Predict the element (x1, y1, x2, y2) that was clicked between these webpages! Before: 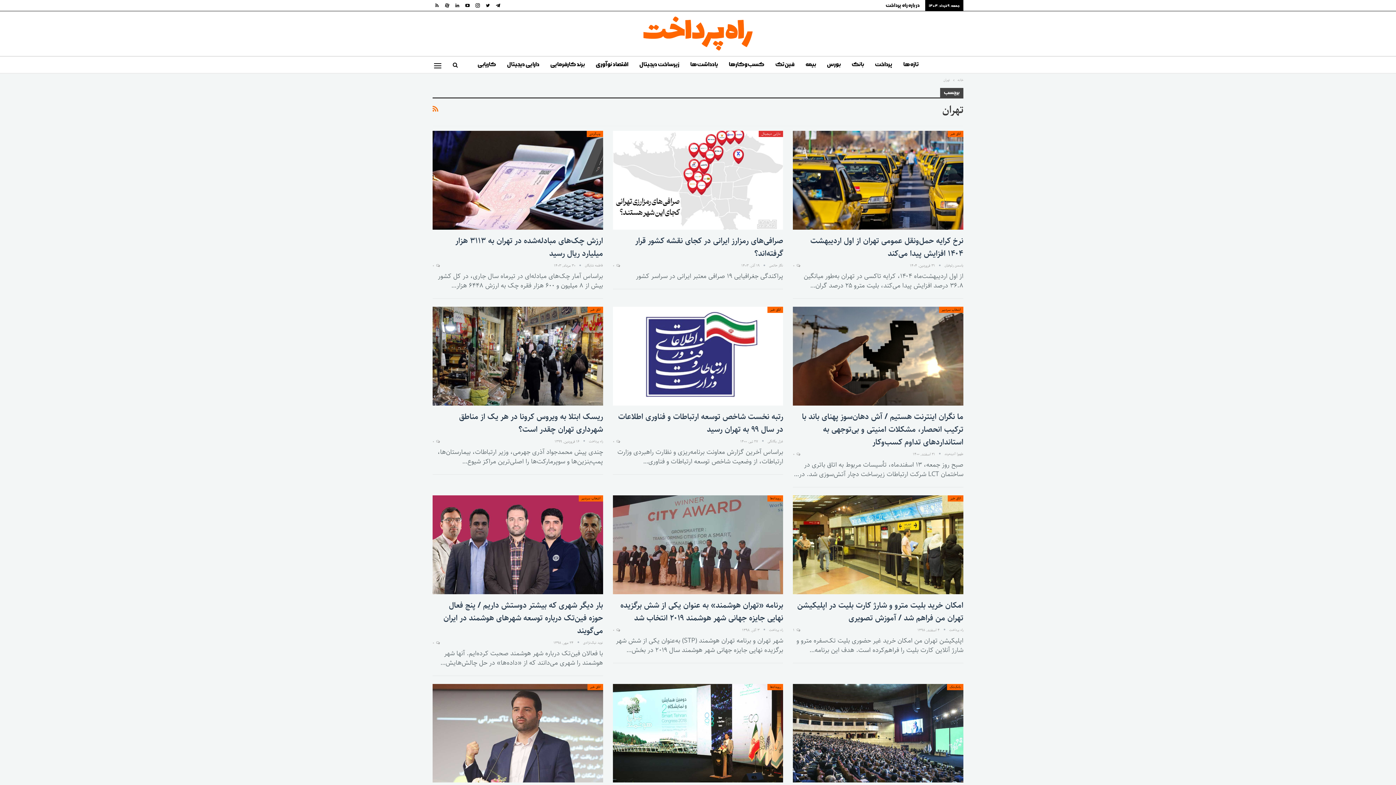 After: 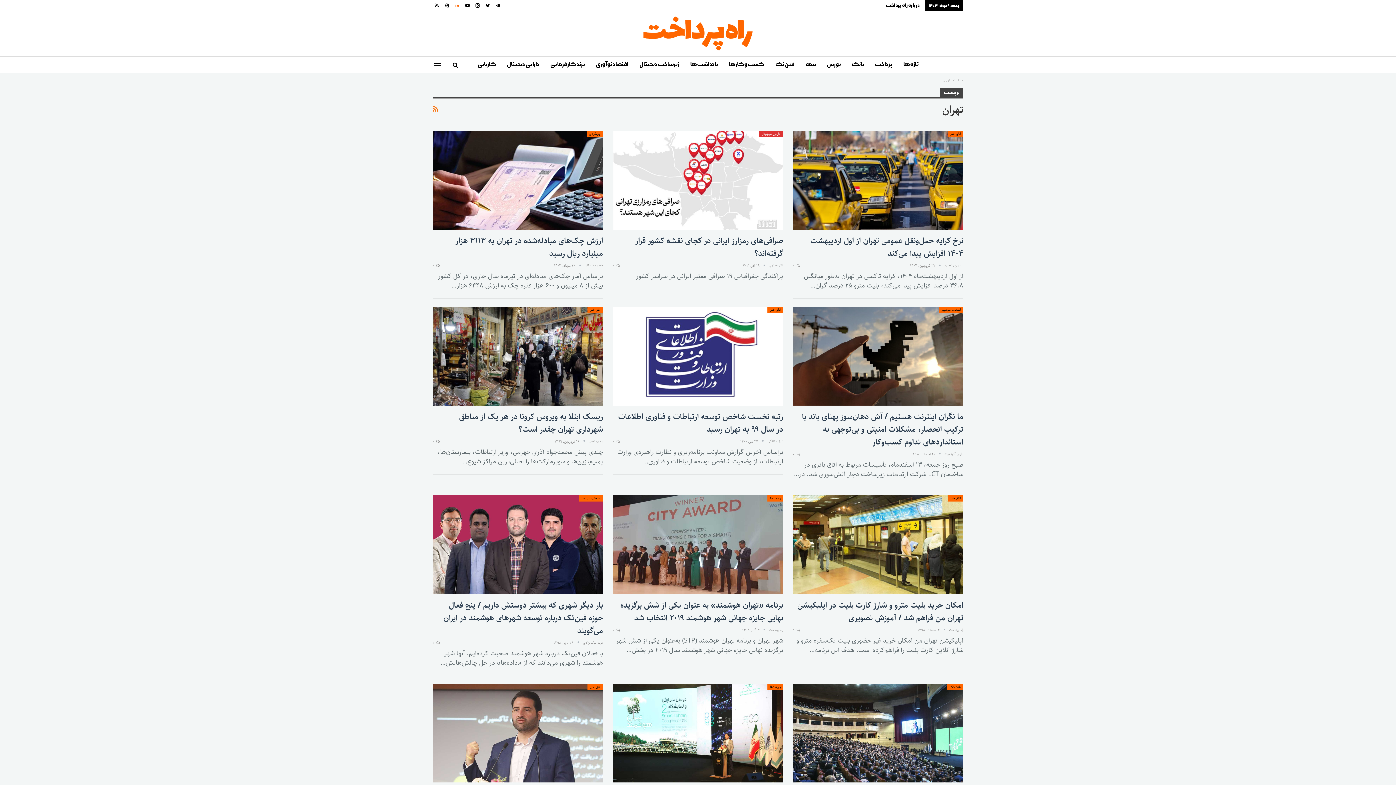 Action: bbox: (453, 2, 461, 7)